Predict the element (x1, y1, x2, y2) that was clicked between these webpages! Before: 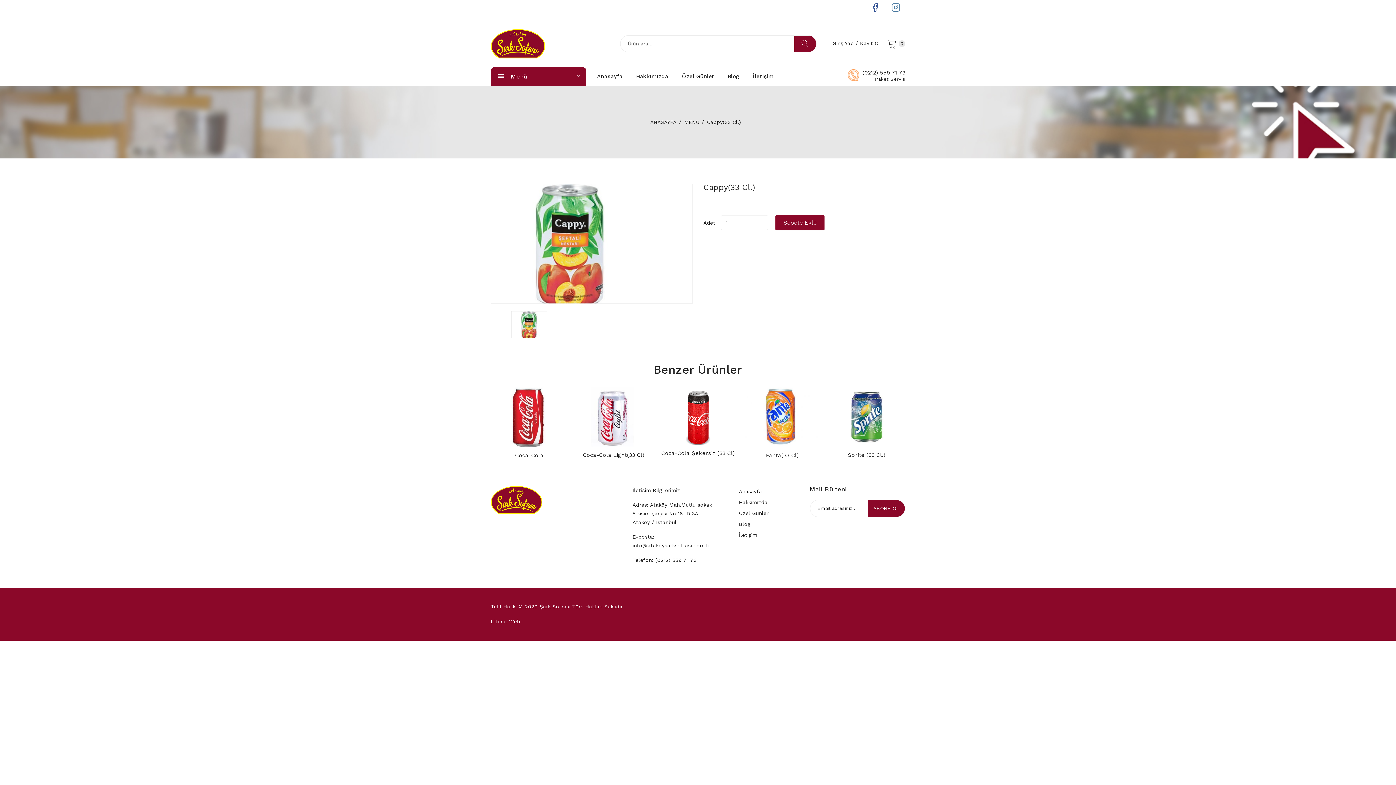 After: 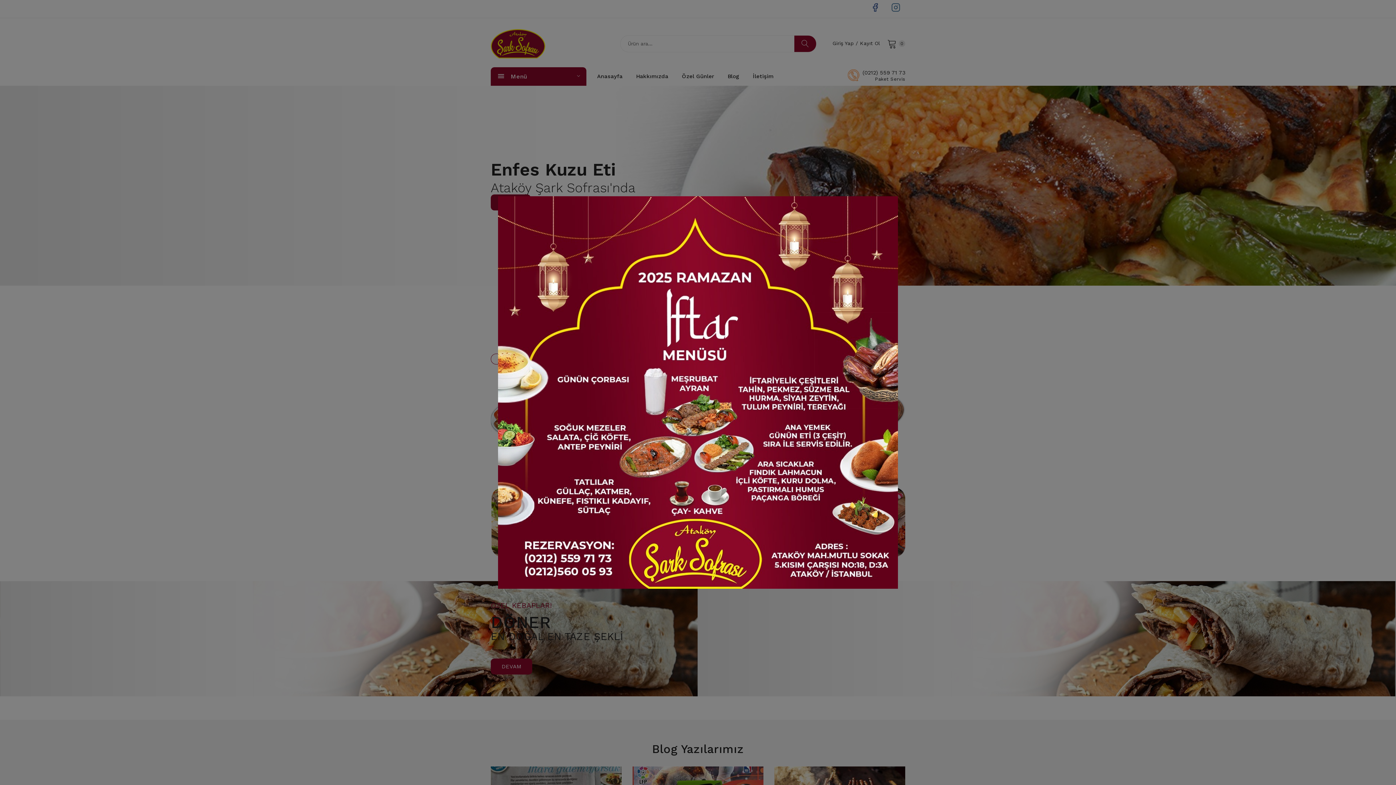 Action: label: Anasayfa bbox: (739, 486, 799, 497)